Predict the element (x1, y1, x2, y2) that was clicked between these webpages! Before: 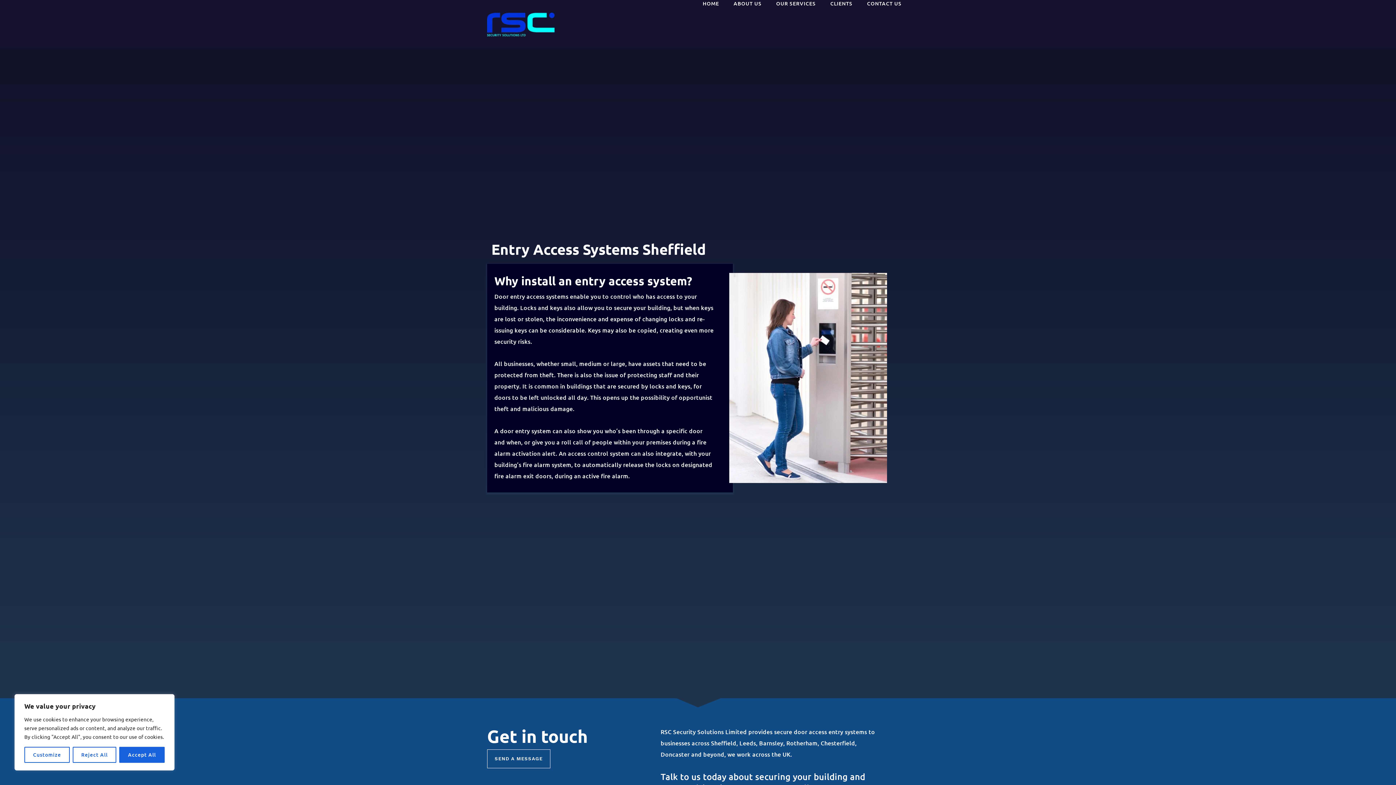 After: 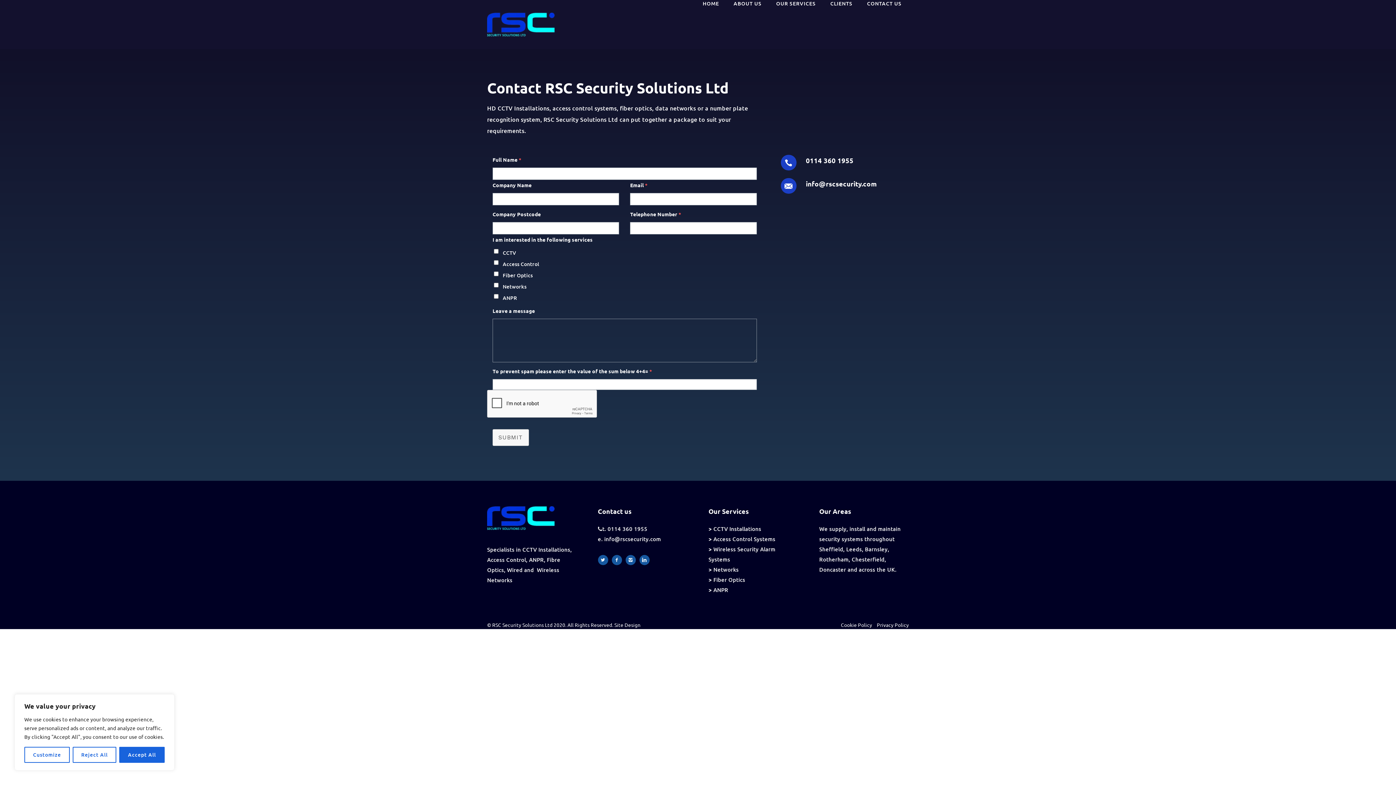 Action: bbox: (860, 0, 909, 6) label: CONTACT US